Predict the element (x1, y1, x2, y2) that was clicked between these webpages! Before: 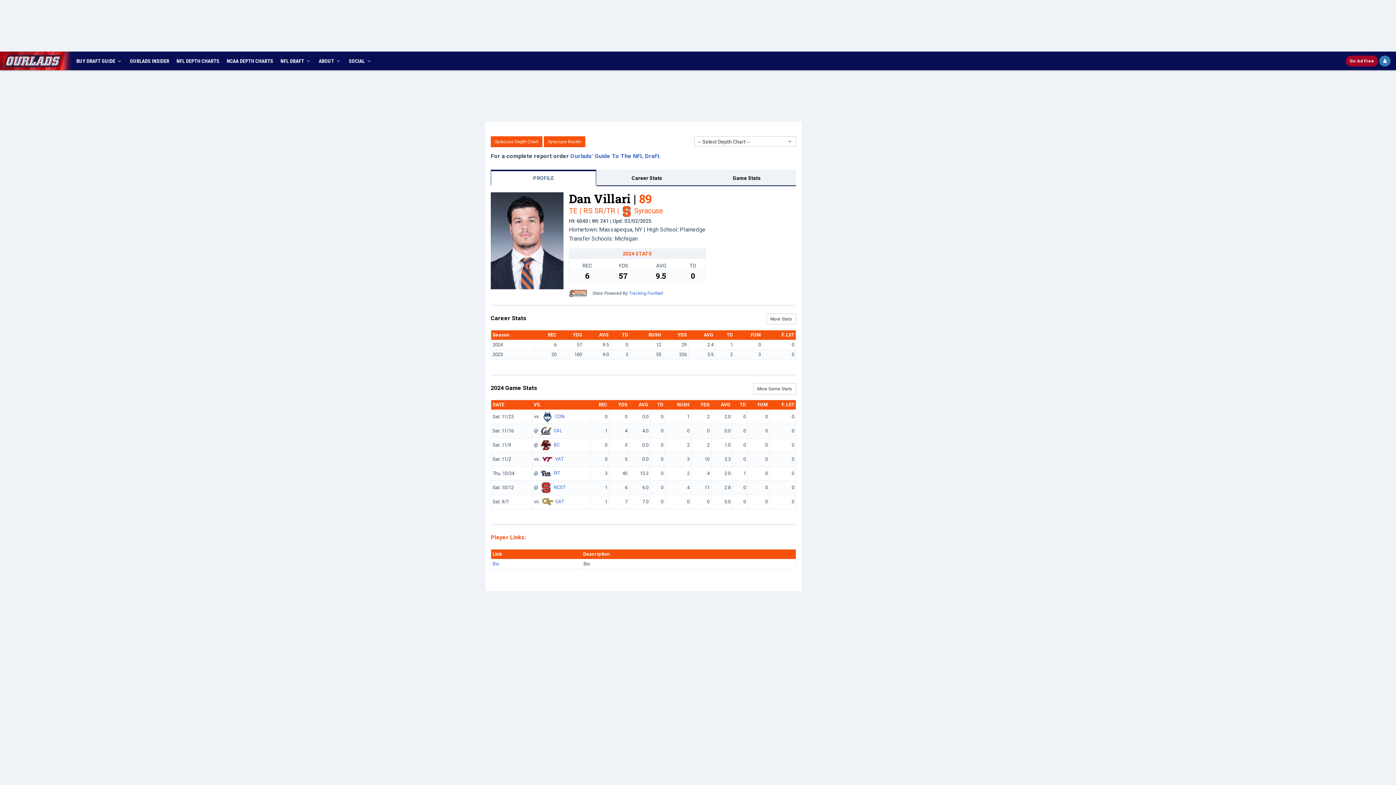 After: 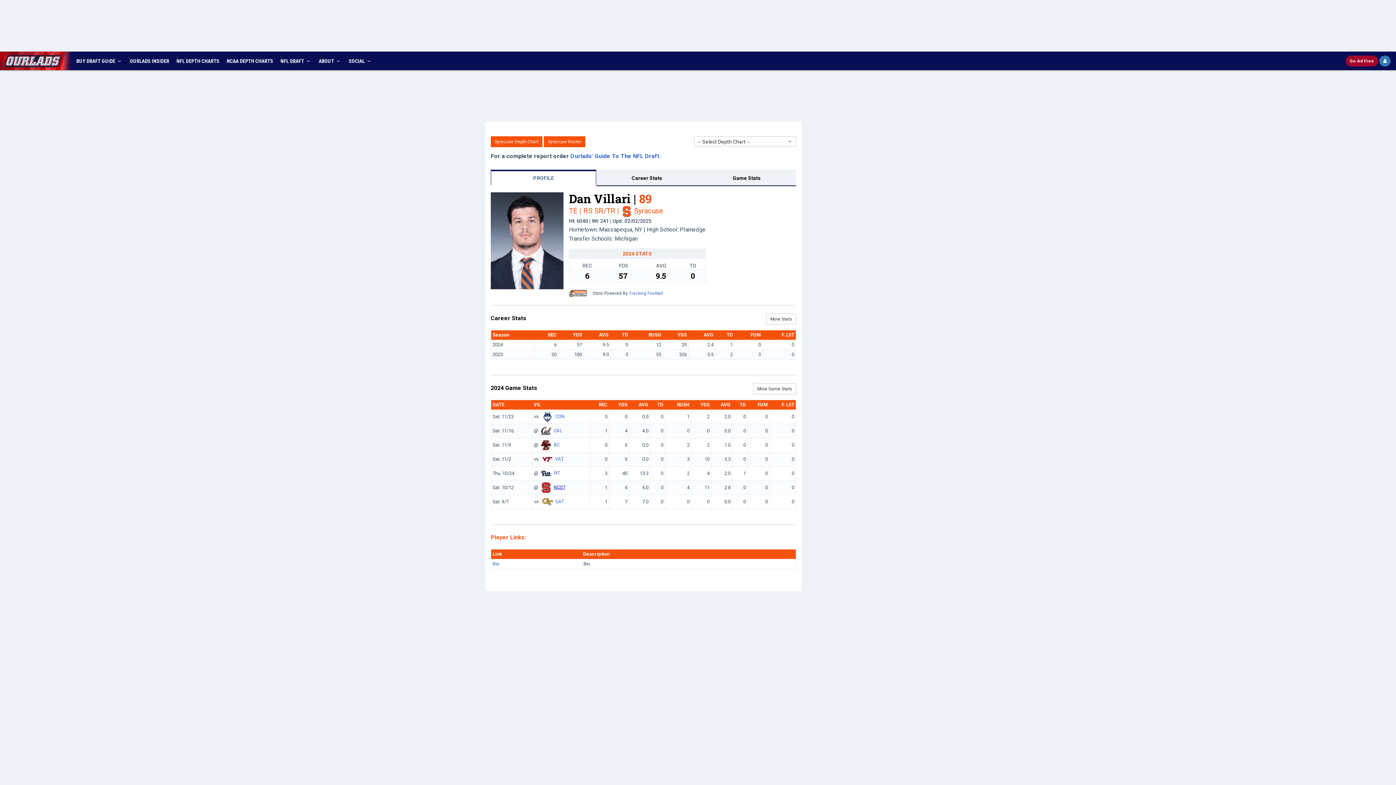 Action: label: NCST bbox: (553, 484, 565, 490)